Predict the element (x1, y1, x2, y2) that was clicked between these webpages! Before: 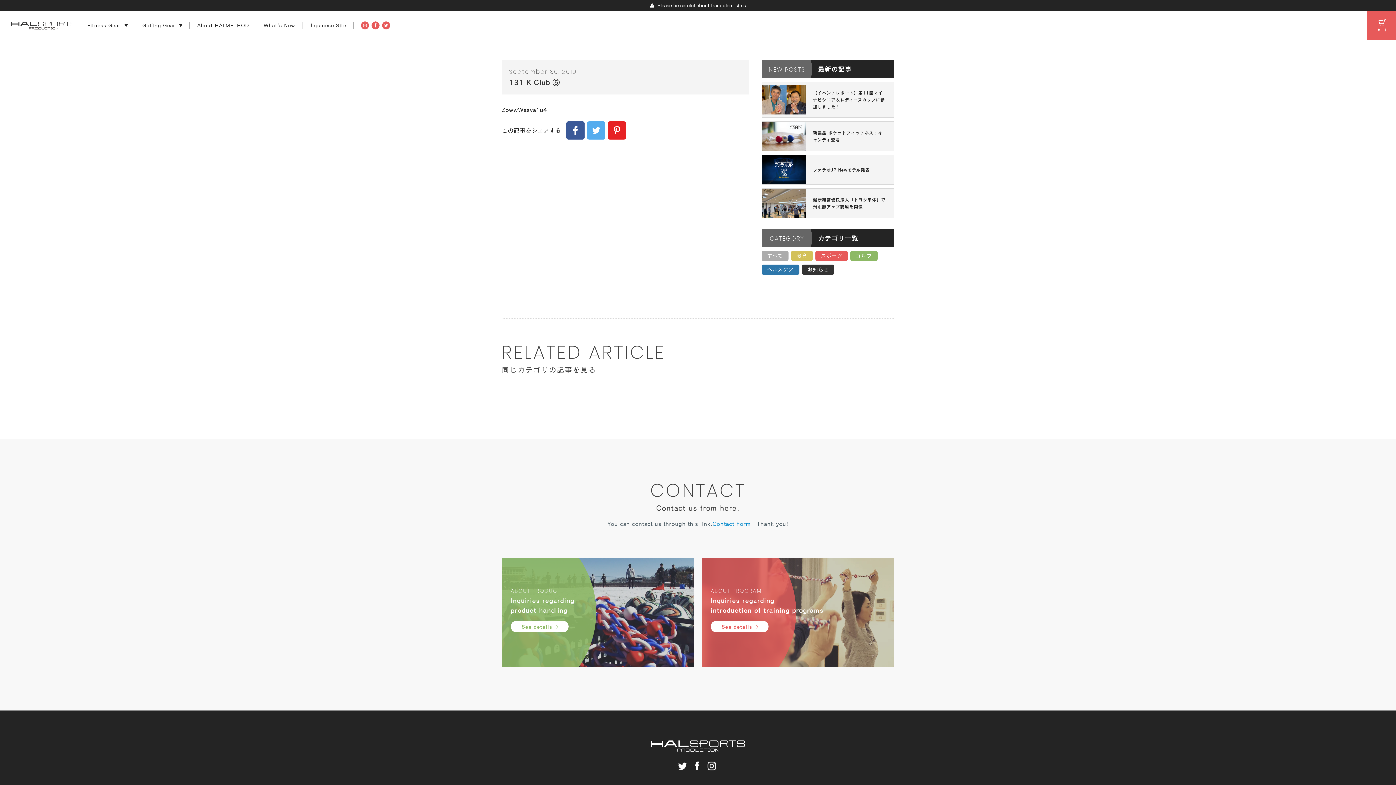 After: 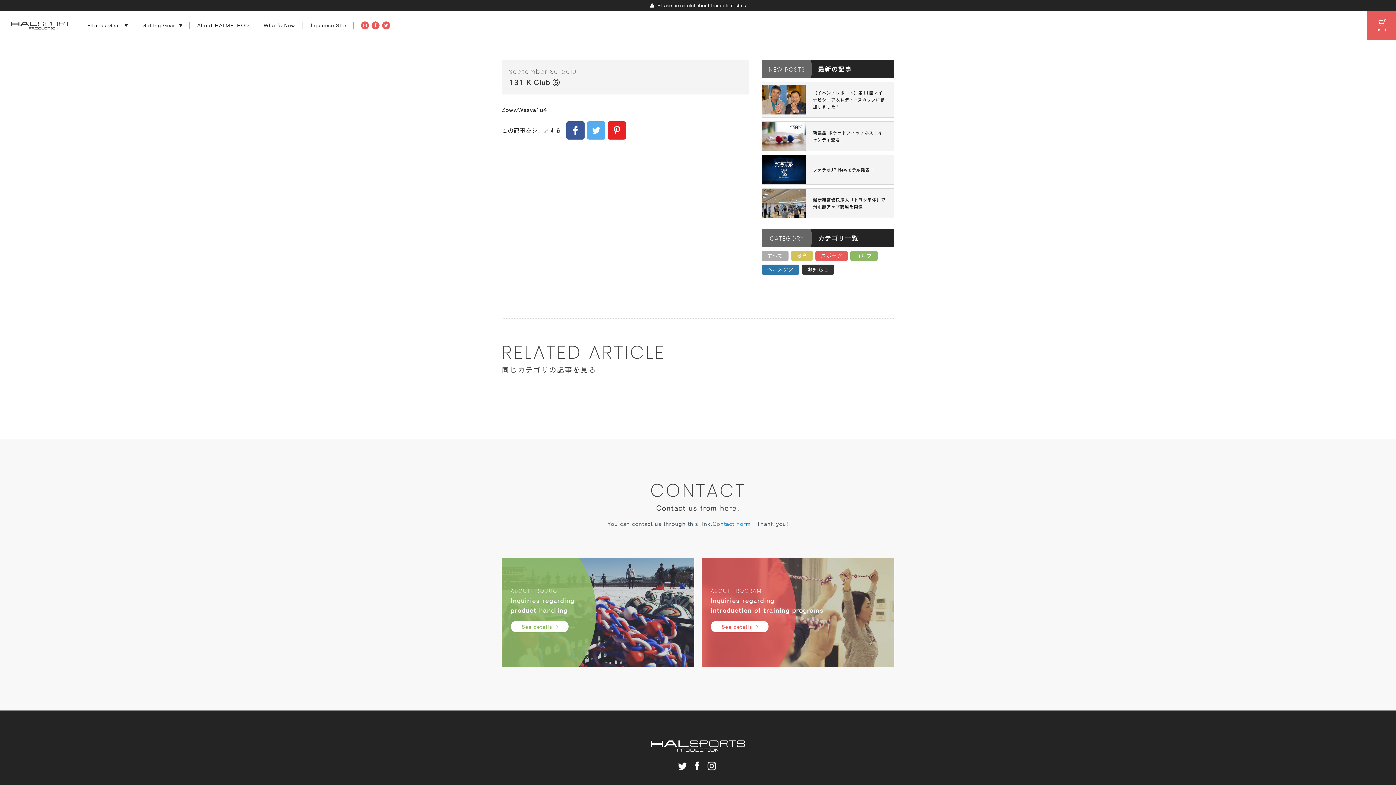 Action: bbox: (692, 761, 701, 770)